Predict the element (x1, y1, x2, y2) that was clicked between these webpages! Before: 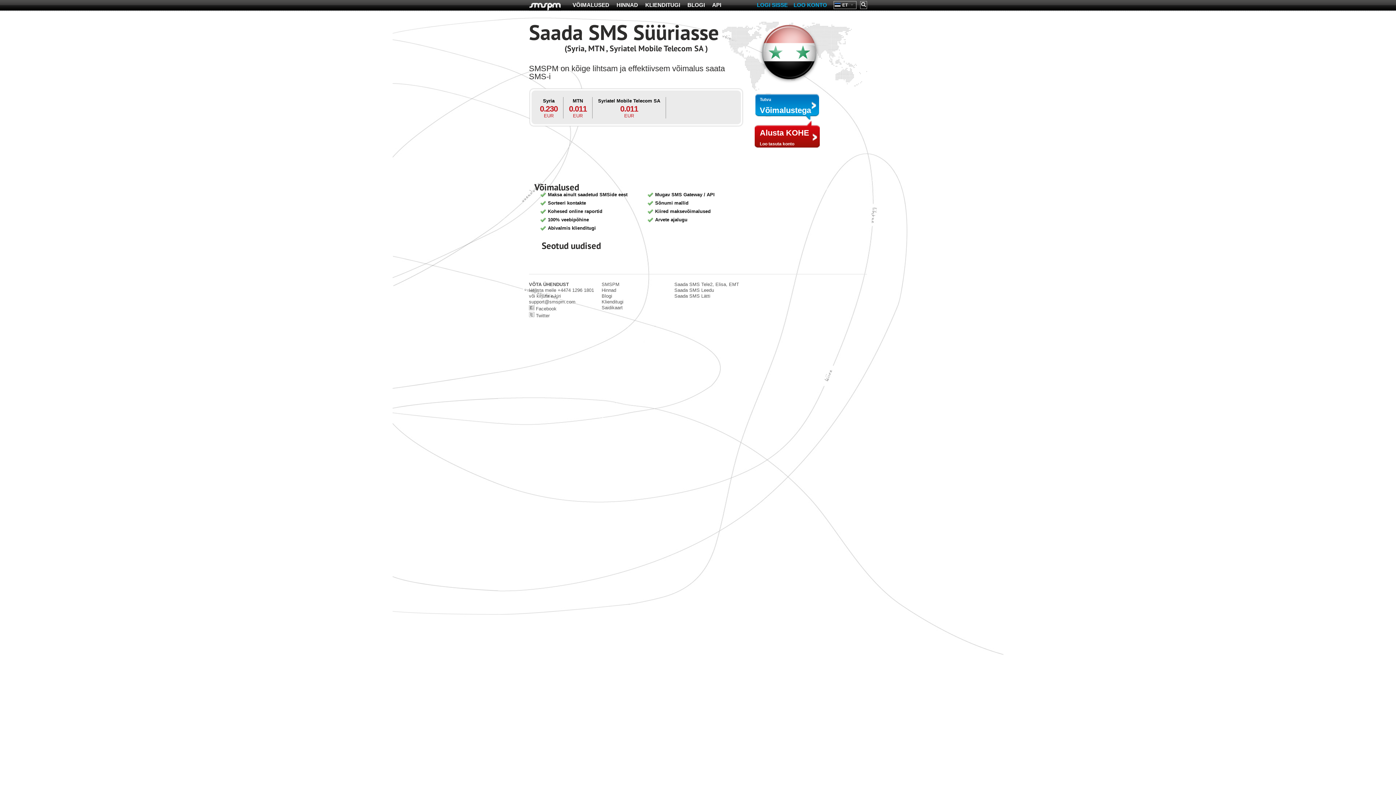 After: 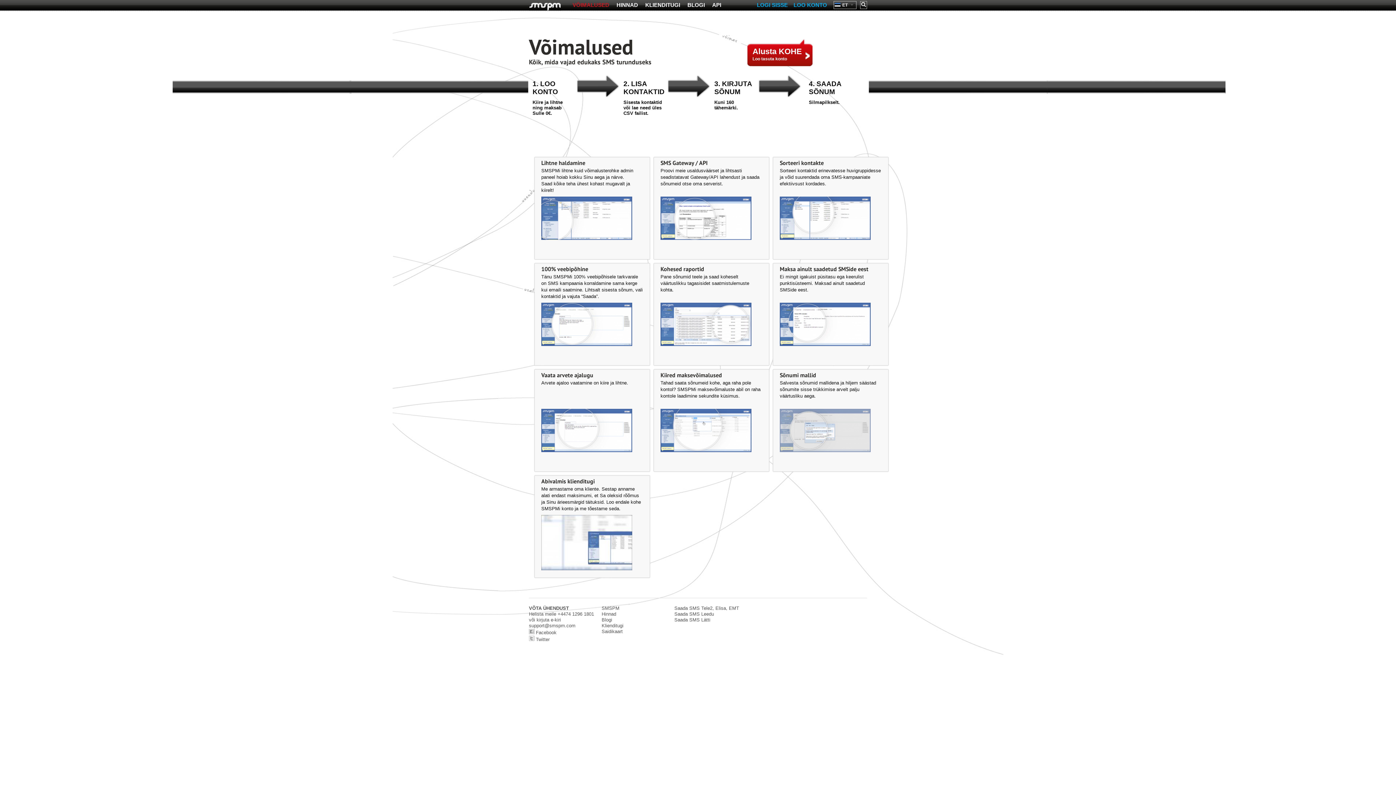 Action: bbox: (572, 1, 609, 8) label: VÕIMALUSED